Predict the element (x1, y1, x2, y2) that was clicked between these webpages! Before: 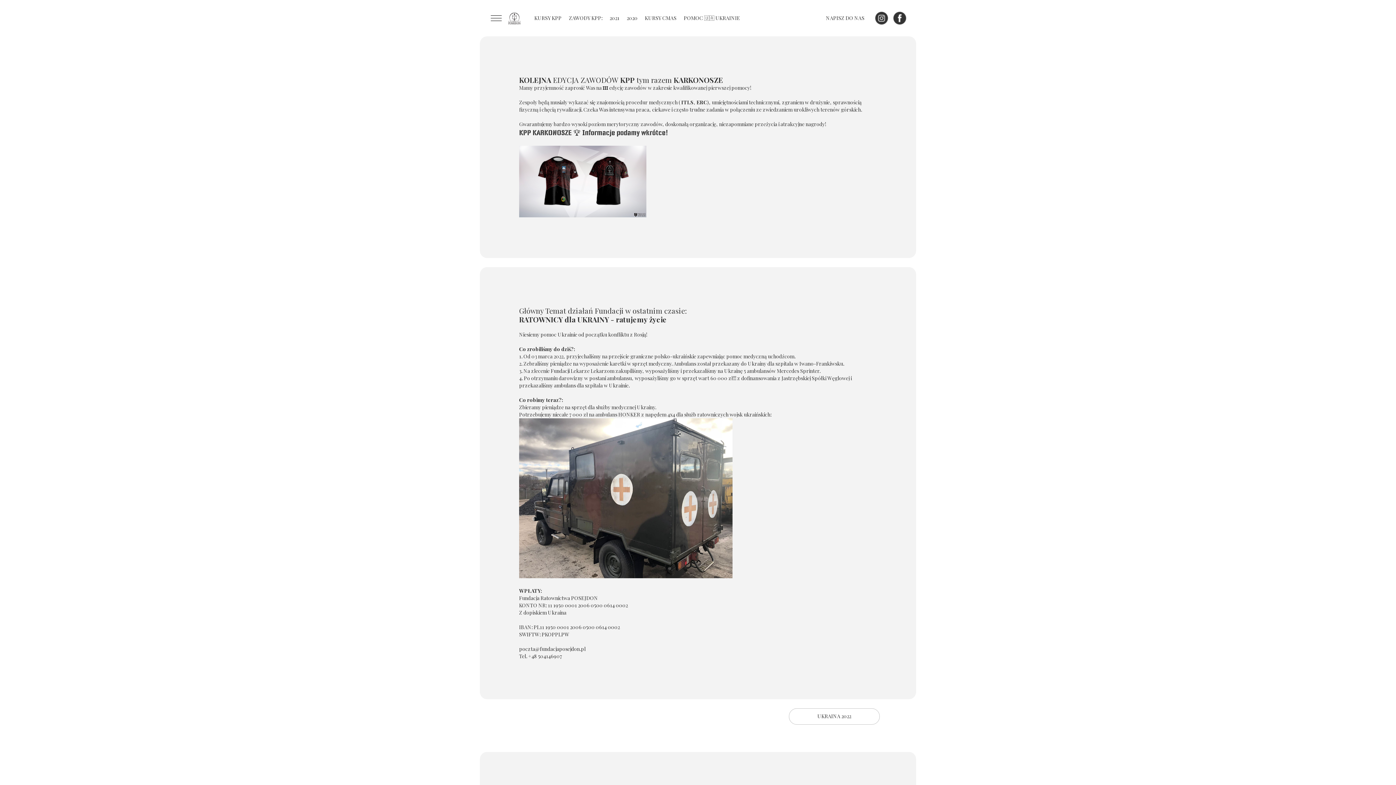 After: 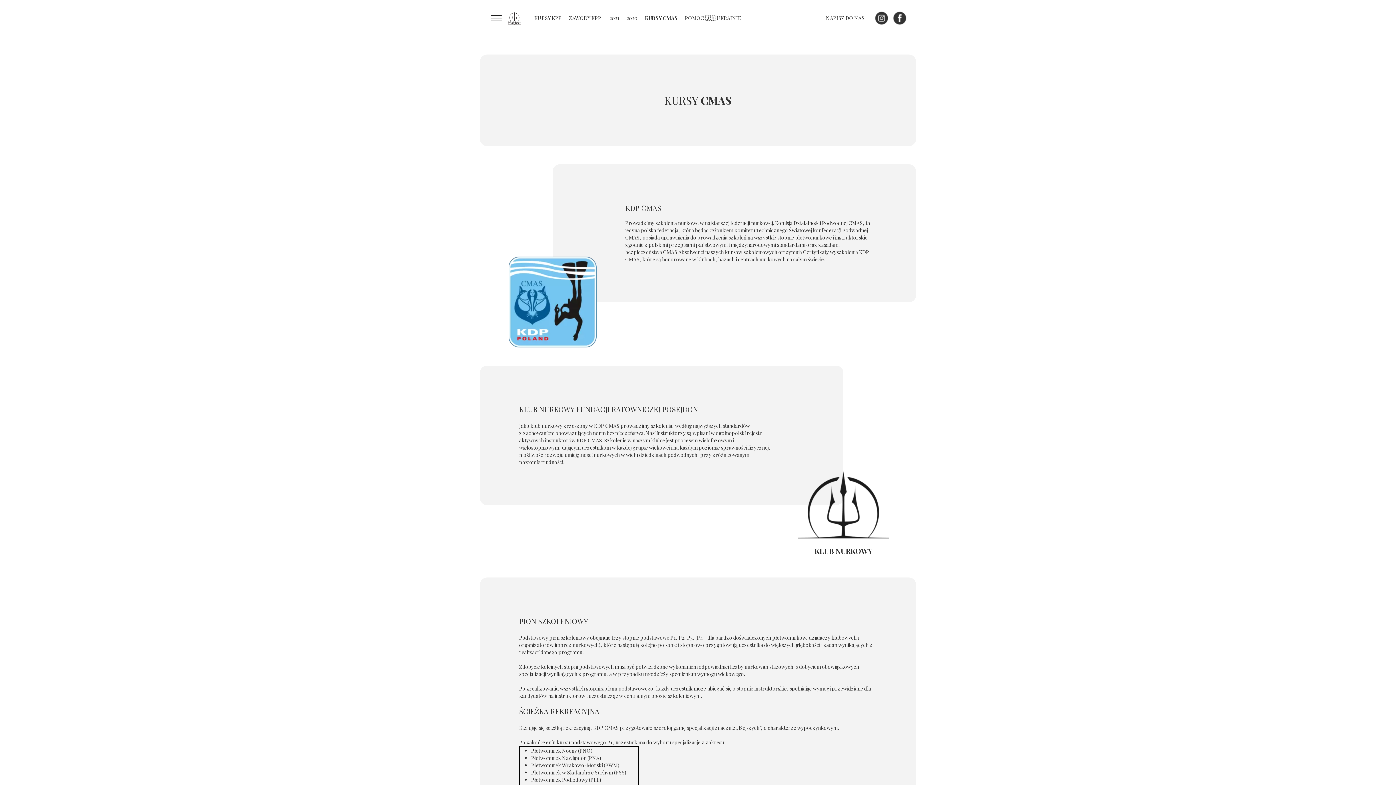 Action: bbox: (643, 9, 678, 27) label: KURSY CMAS